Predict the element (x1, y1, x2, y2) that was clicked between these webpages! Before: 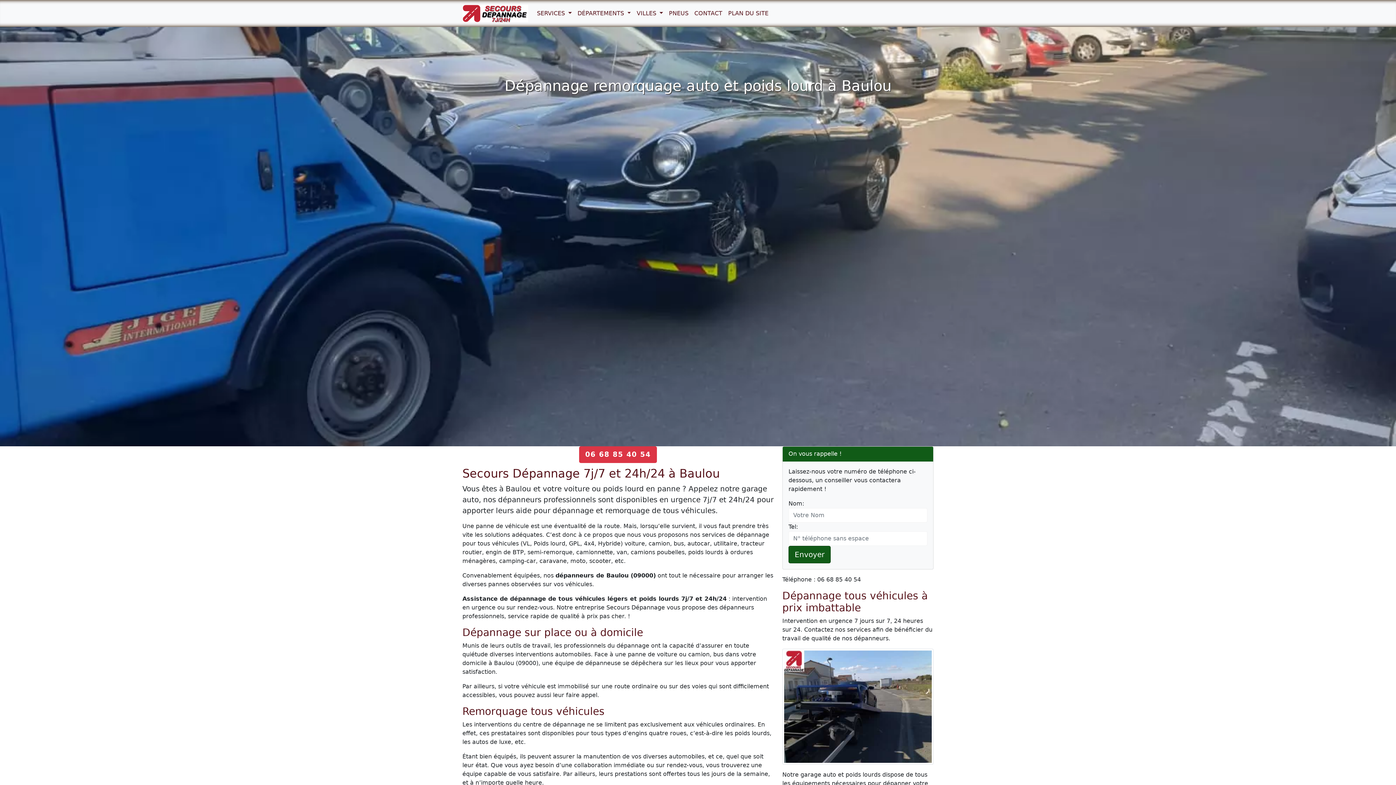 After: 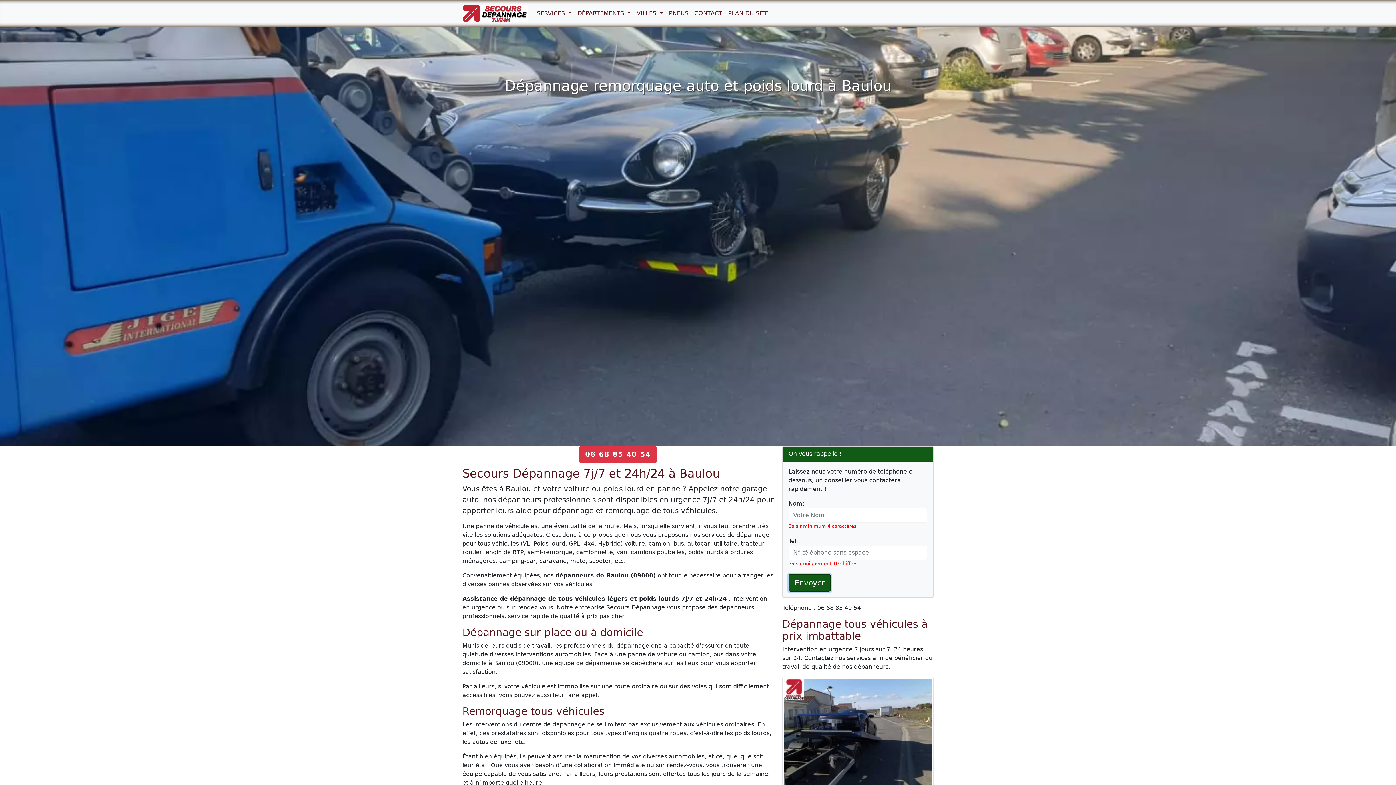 Action: label: Envoyer bbox: (788, 546, 830, 563)